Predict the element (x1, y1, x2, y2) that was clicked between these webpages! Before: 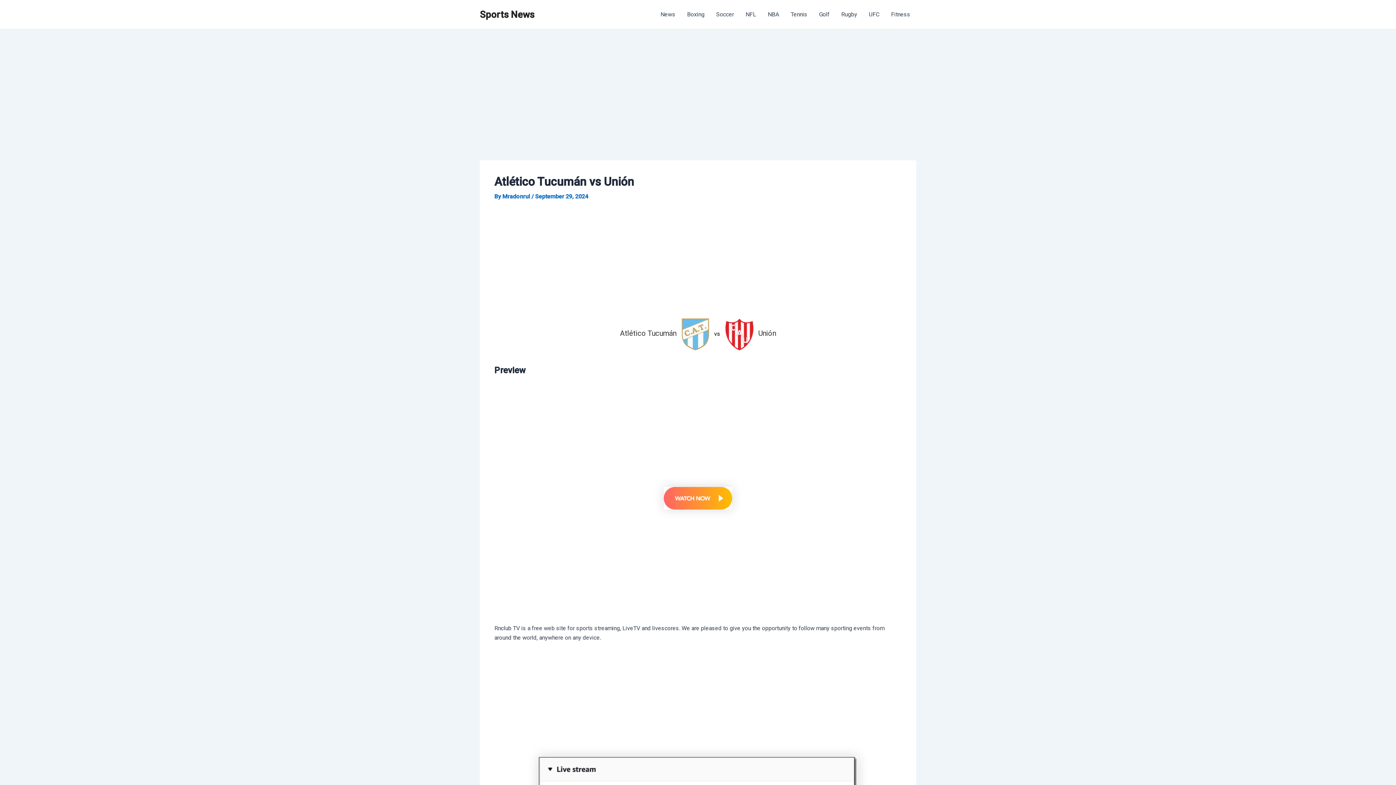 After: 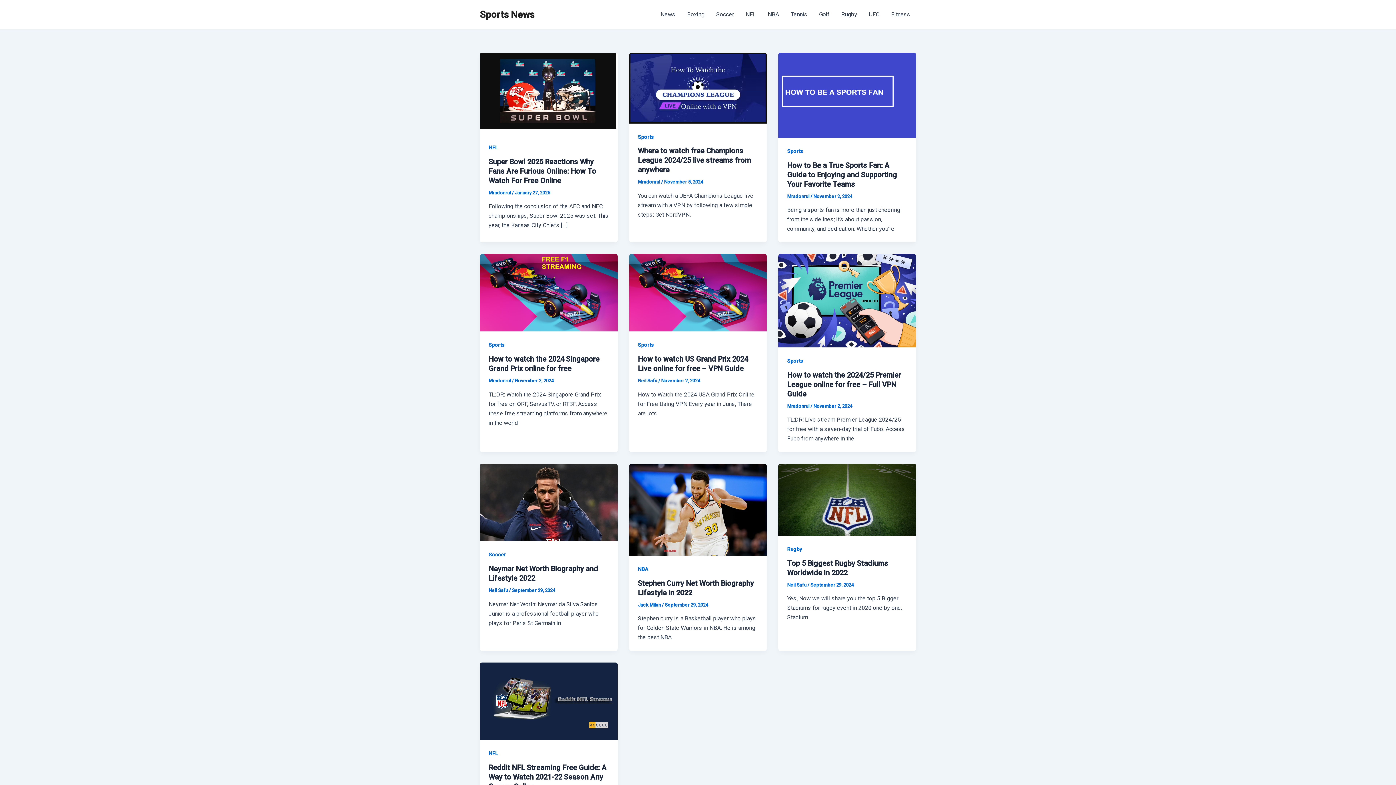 Action: bbox: (480, 8, 534, 19) label: Sports News